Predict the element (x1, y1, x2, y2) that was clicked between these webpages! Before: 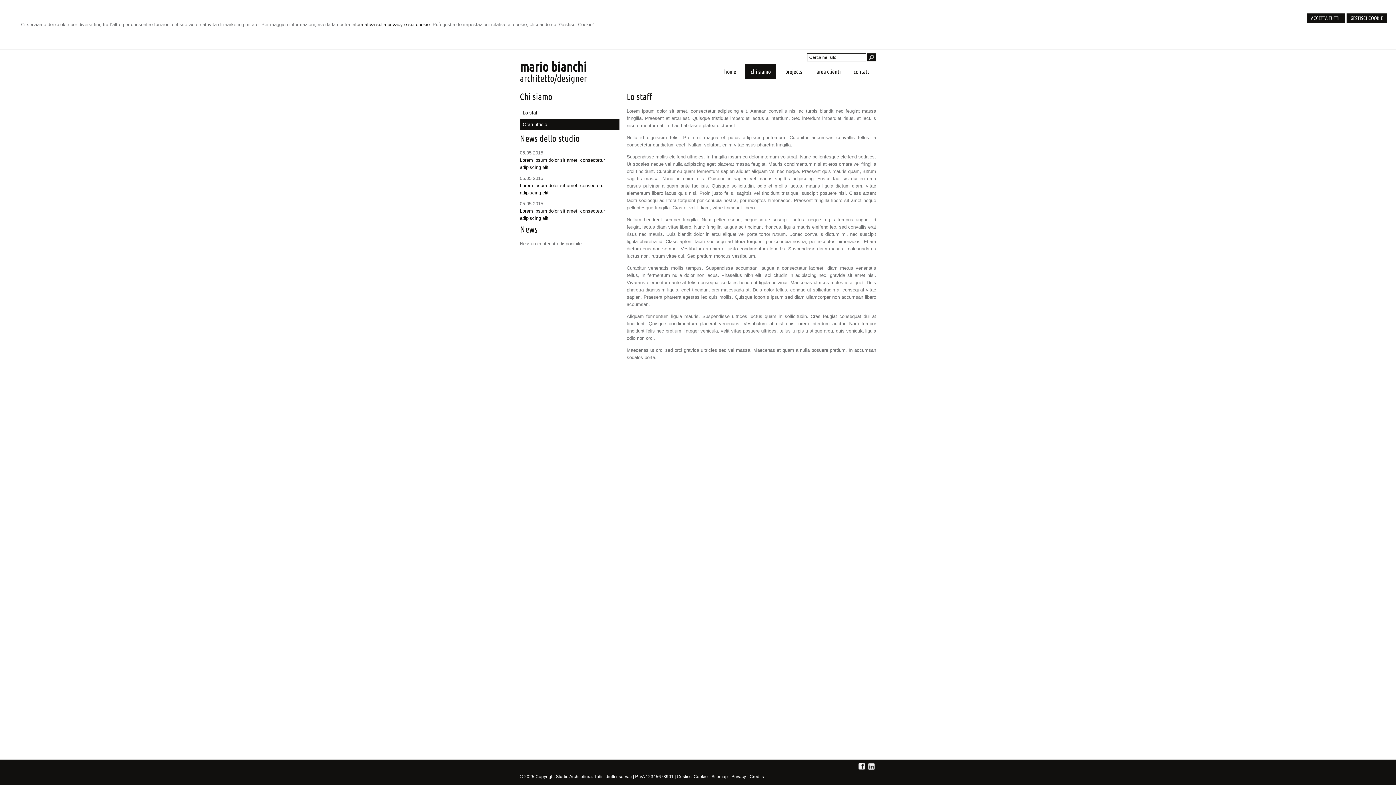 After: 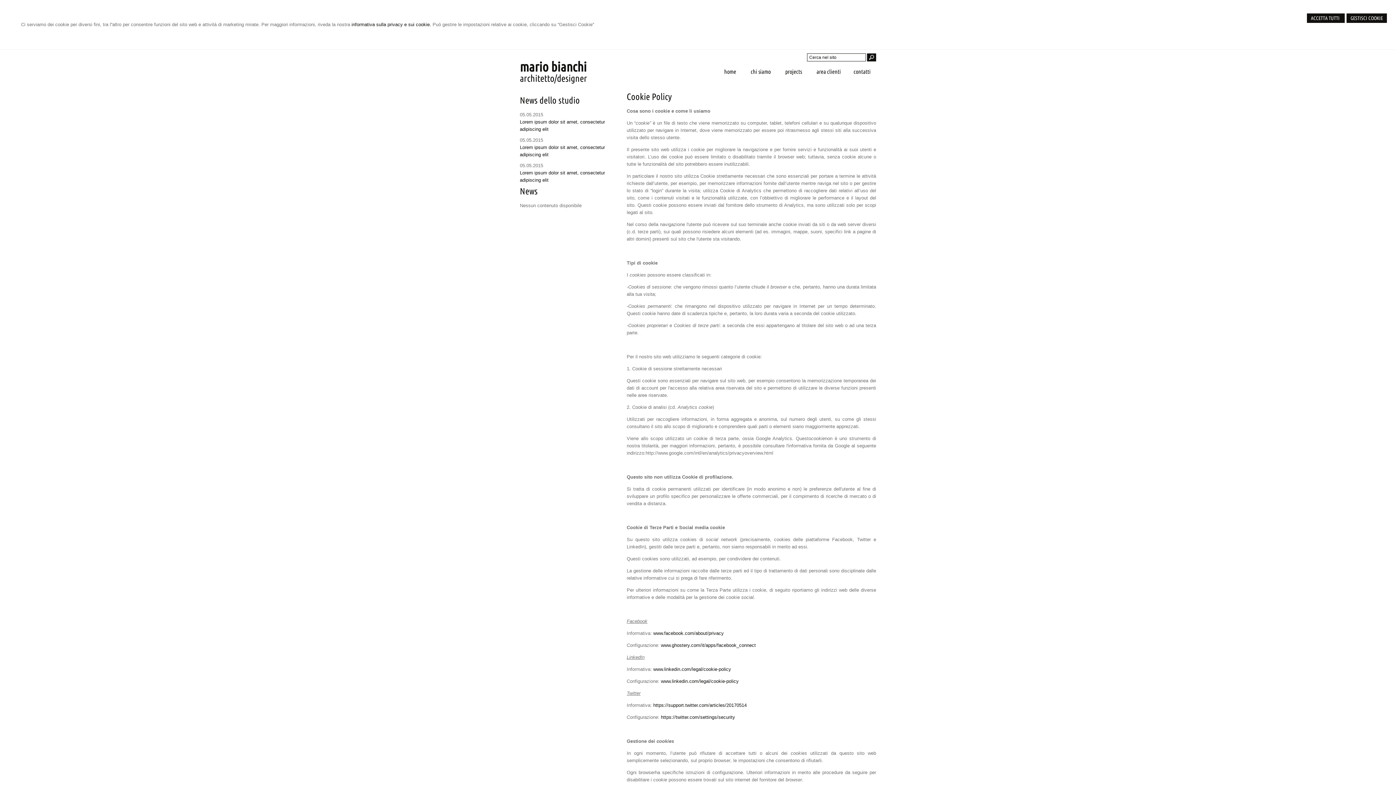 Action: label: informativa sulla privacy e sui cookie. bbox: (351, 21, 431, 27)